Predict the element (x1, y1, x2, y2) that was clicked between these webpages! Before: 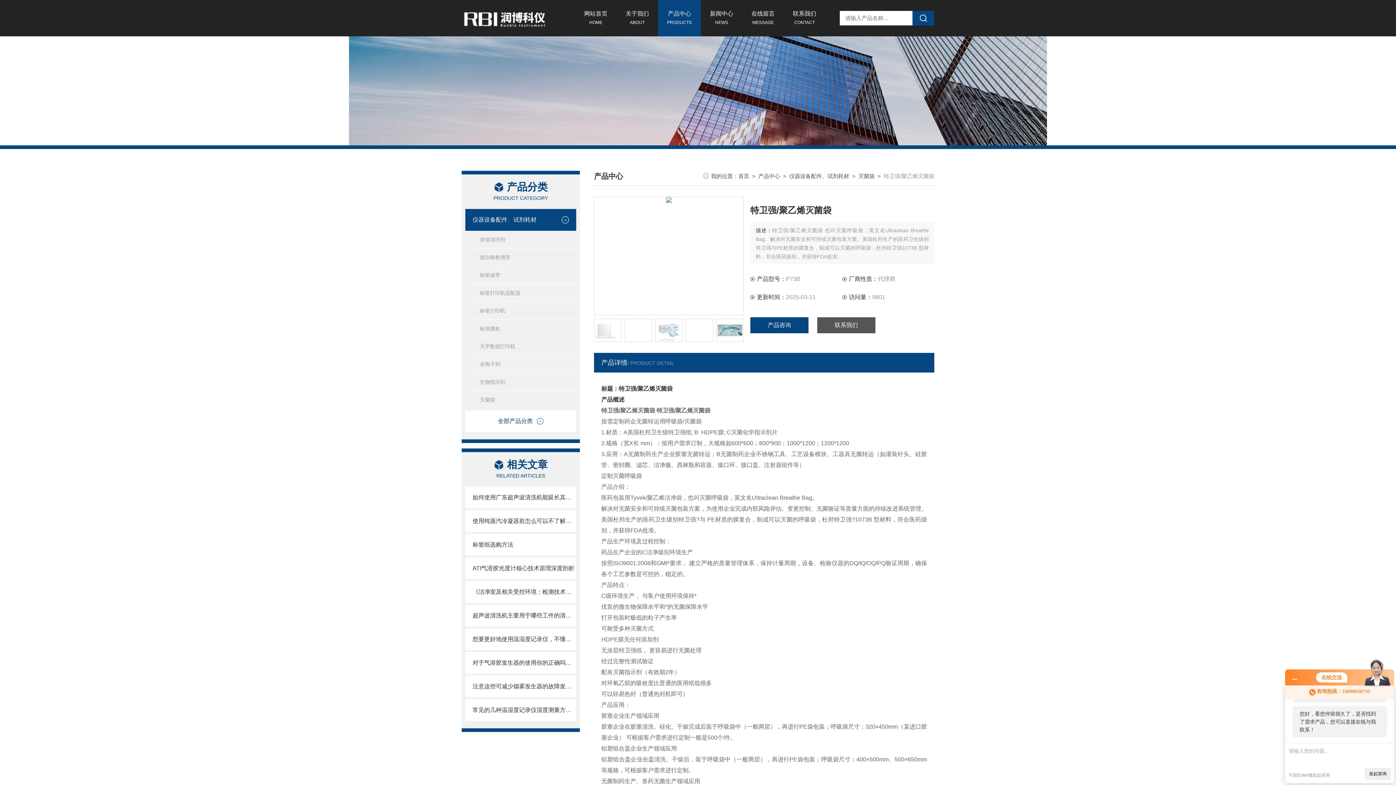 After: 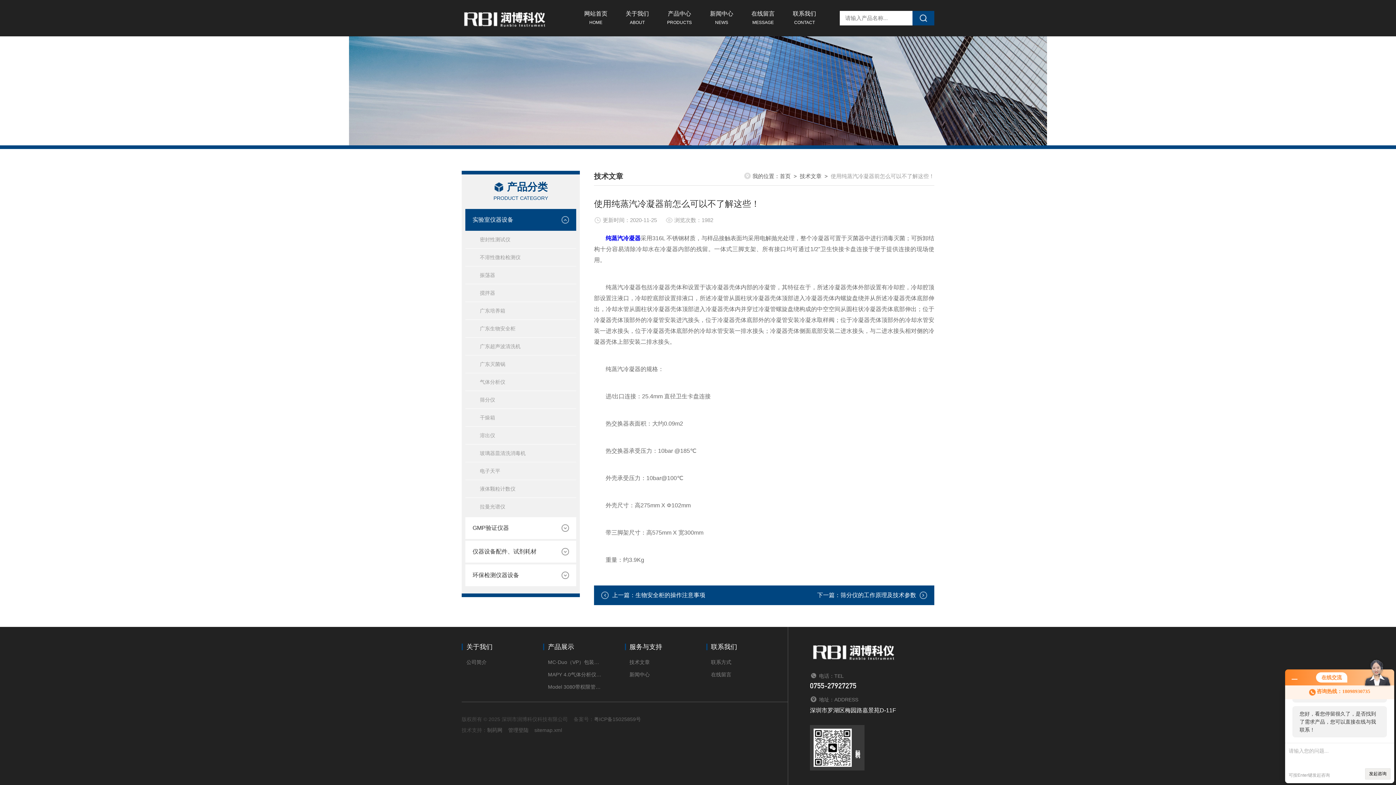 Action: label: 使用纯蒸汽冷凝器前怎么可以不了解这些！ bbox: (465, 510, 576, 532)